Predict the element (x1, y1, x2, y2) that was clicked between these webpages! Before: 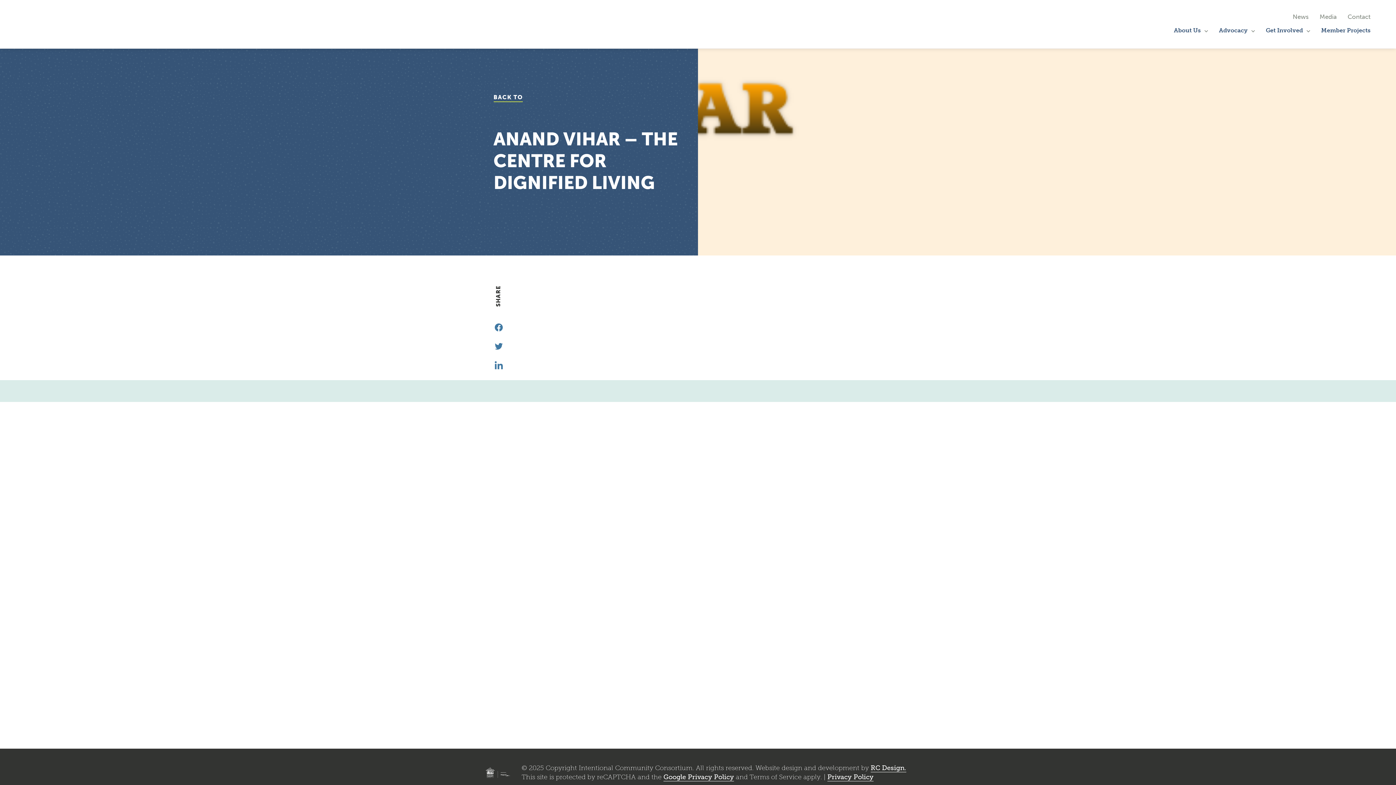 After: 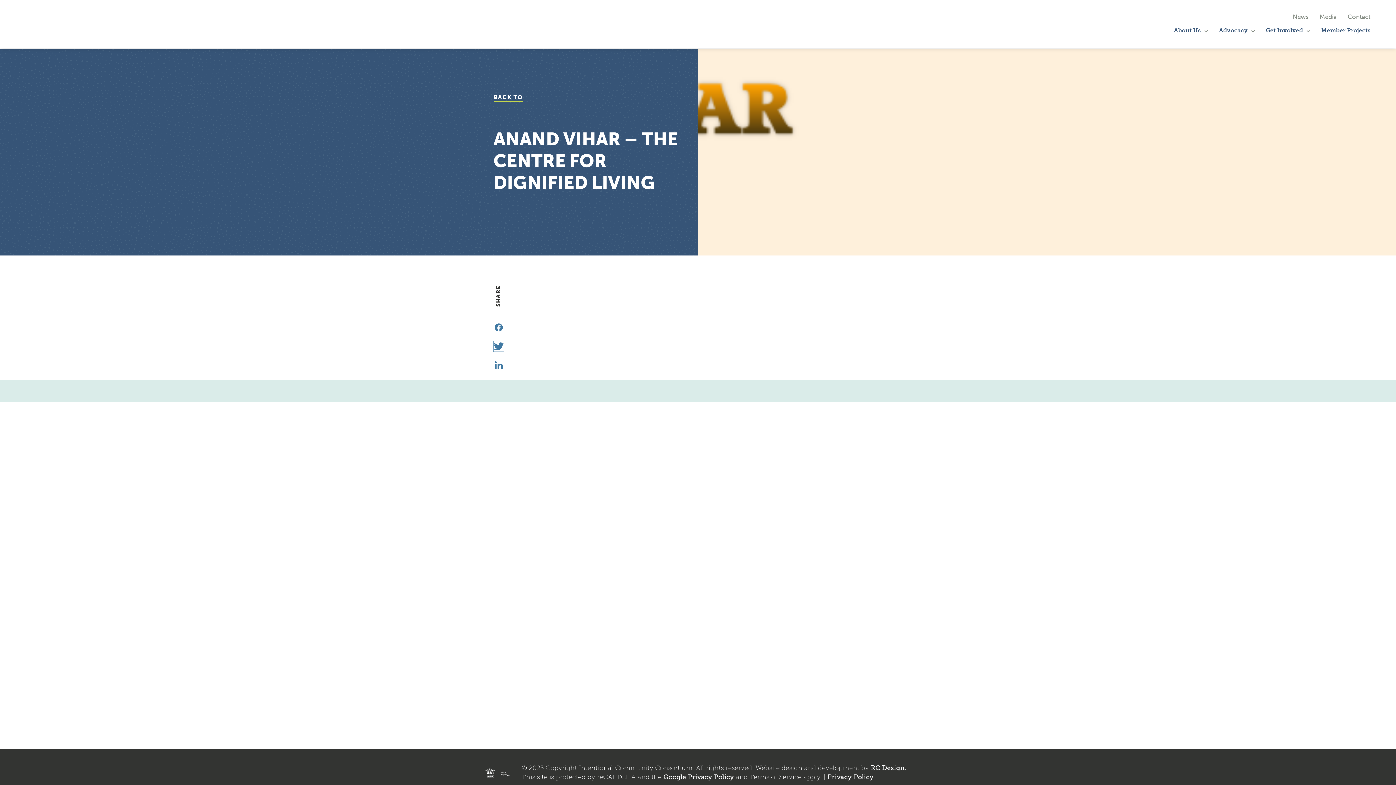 Action: bbox: (494, 342, 502, 350) label: Twitter